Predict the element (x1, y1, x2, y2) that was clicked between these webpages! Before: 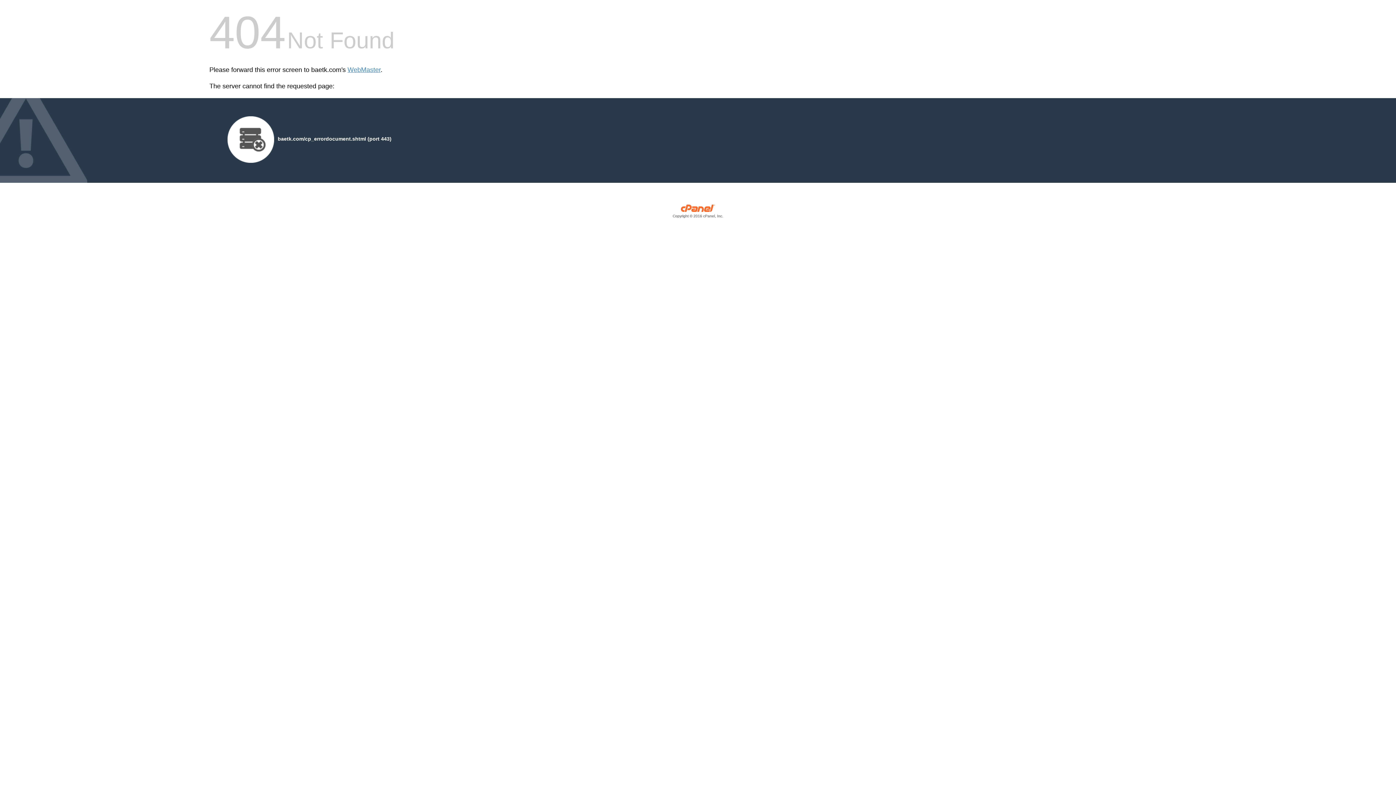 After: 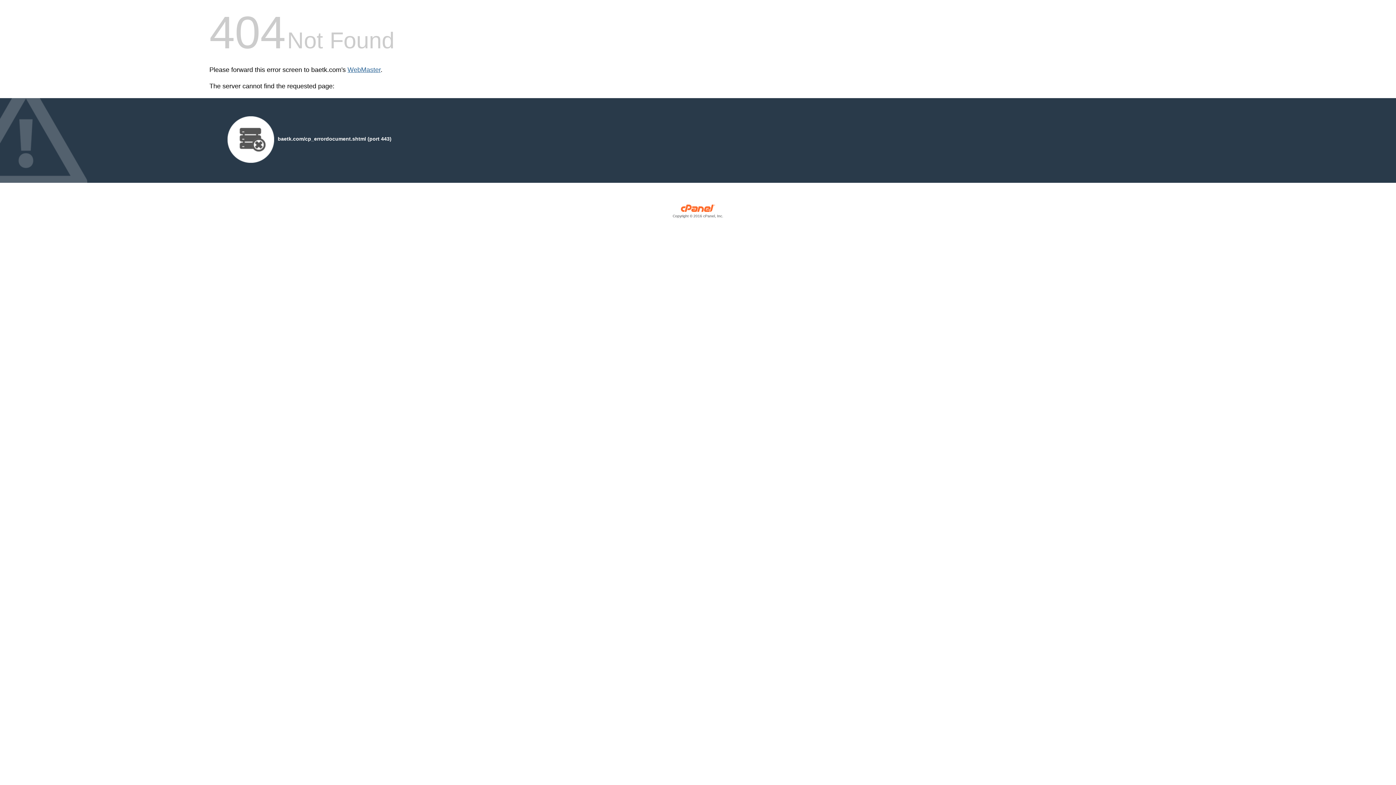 Action: label: WebMaster bbox: (347, 66, 380, 73)